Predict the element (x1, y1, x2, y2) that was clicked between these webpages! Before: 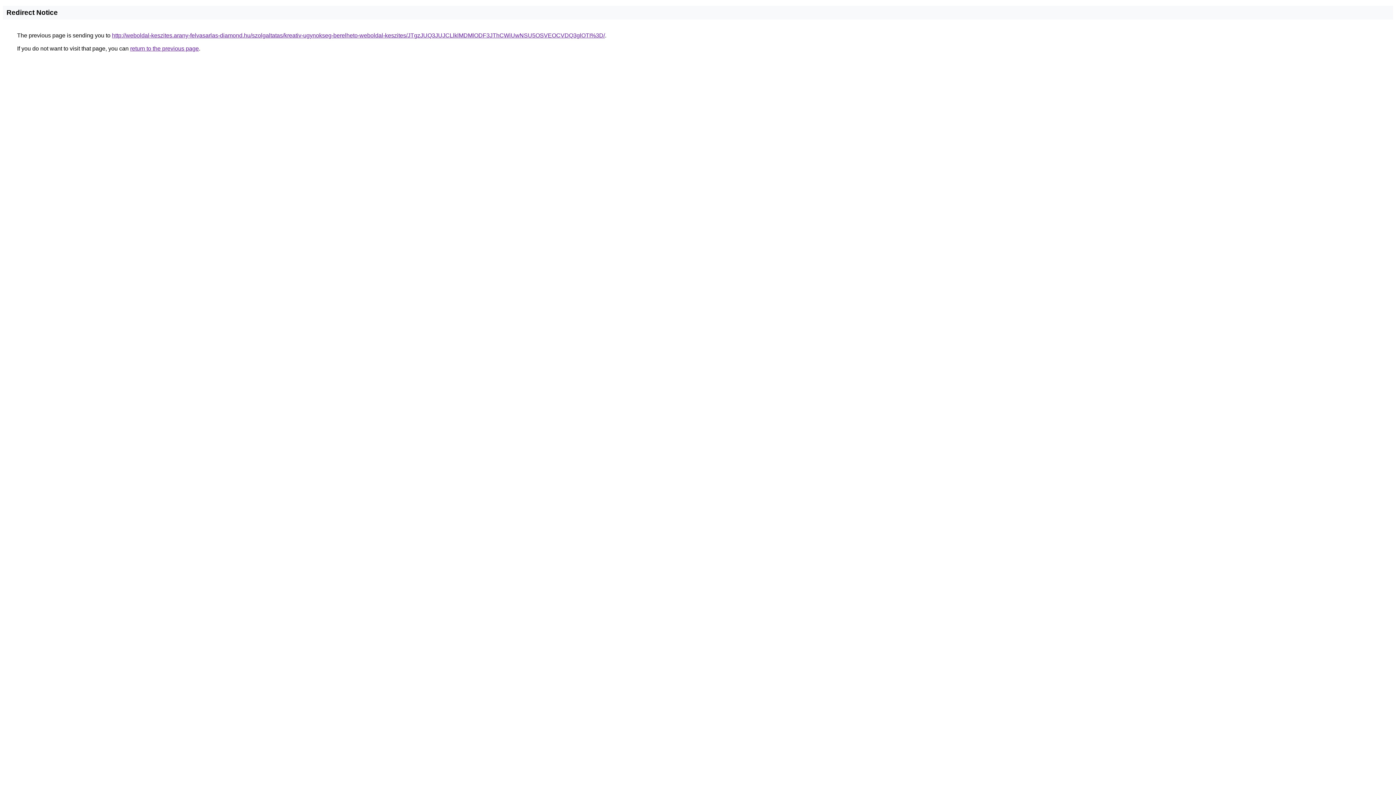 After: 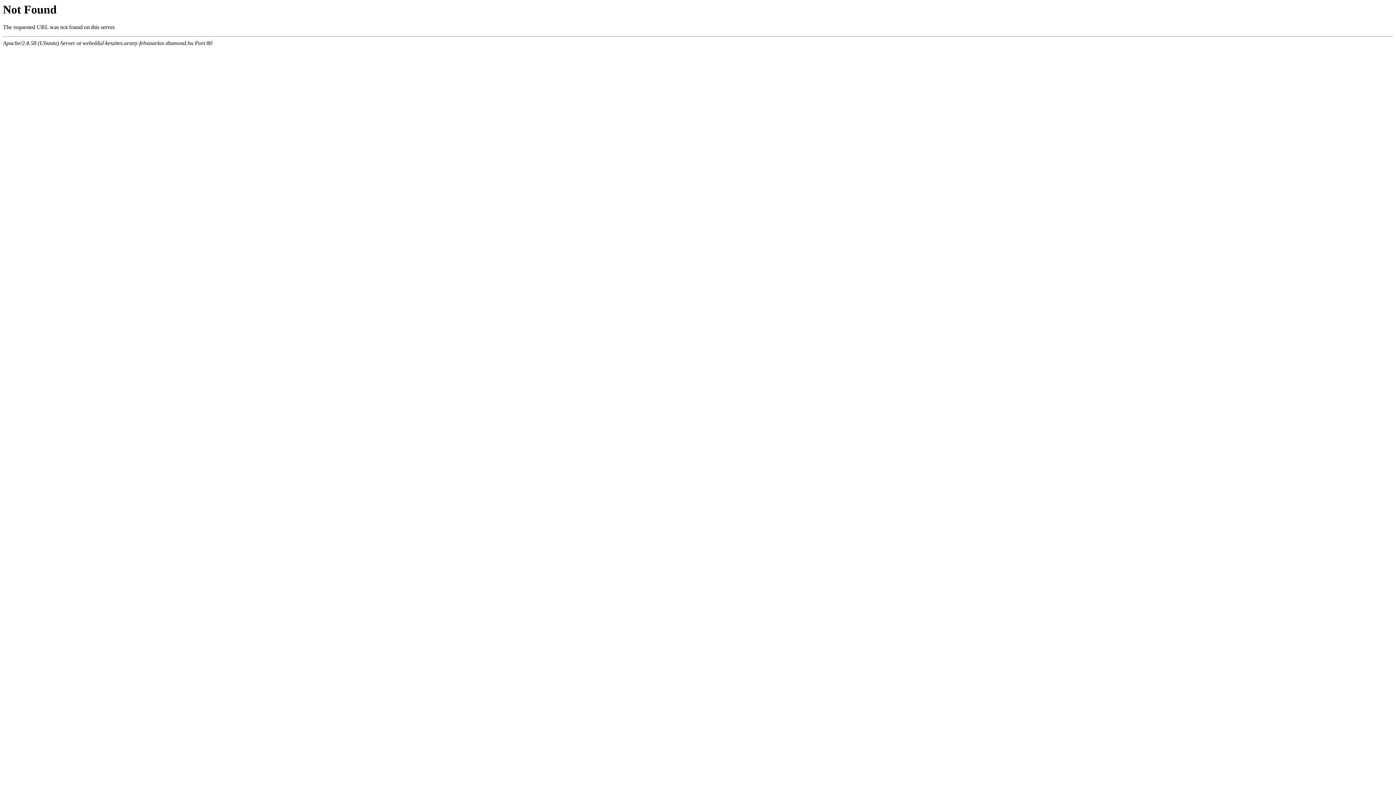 Action: bbox: (112, 32, 605, 38) label: http://weboldal-keszites.arany-felvasarlas-diamond.hu/szolgaltatas/kreativ-ugynokseg-berelheto-weboldal-keszites/JTgzJUQ3JUJCLlklMDMlODF3JThCWiUwNSU5OSVEOCVDQ3glOTI%3D/